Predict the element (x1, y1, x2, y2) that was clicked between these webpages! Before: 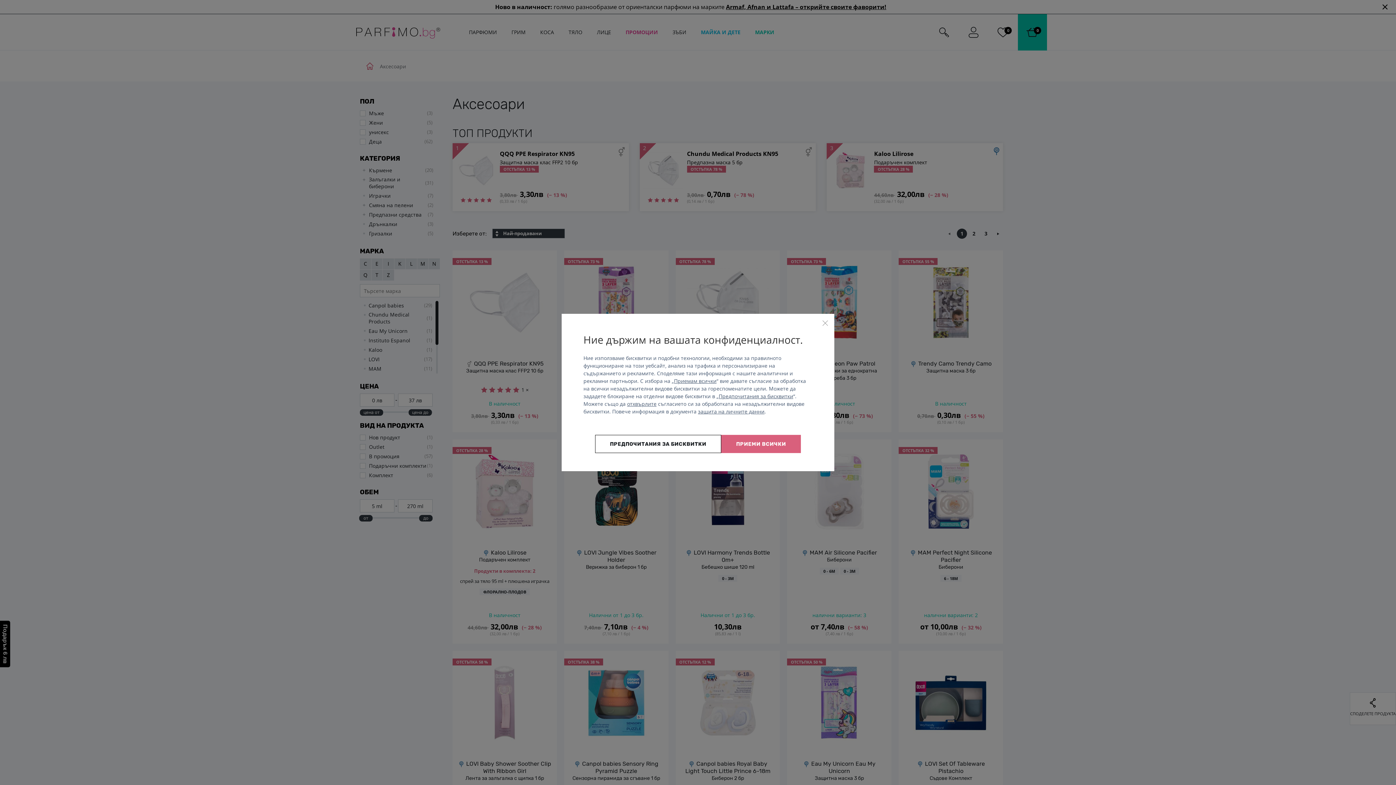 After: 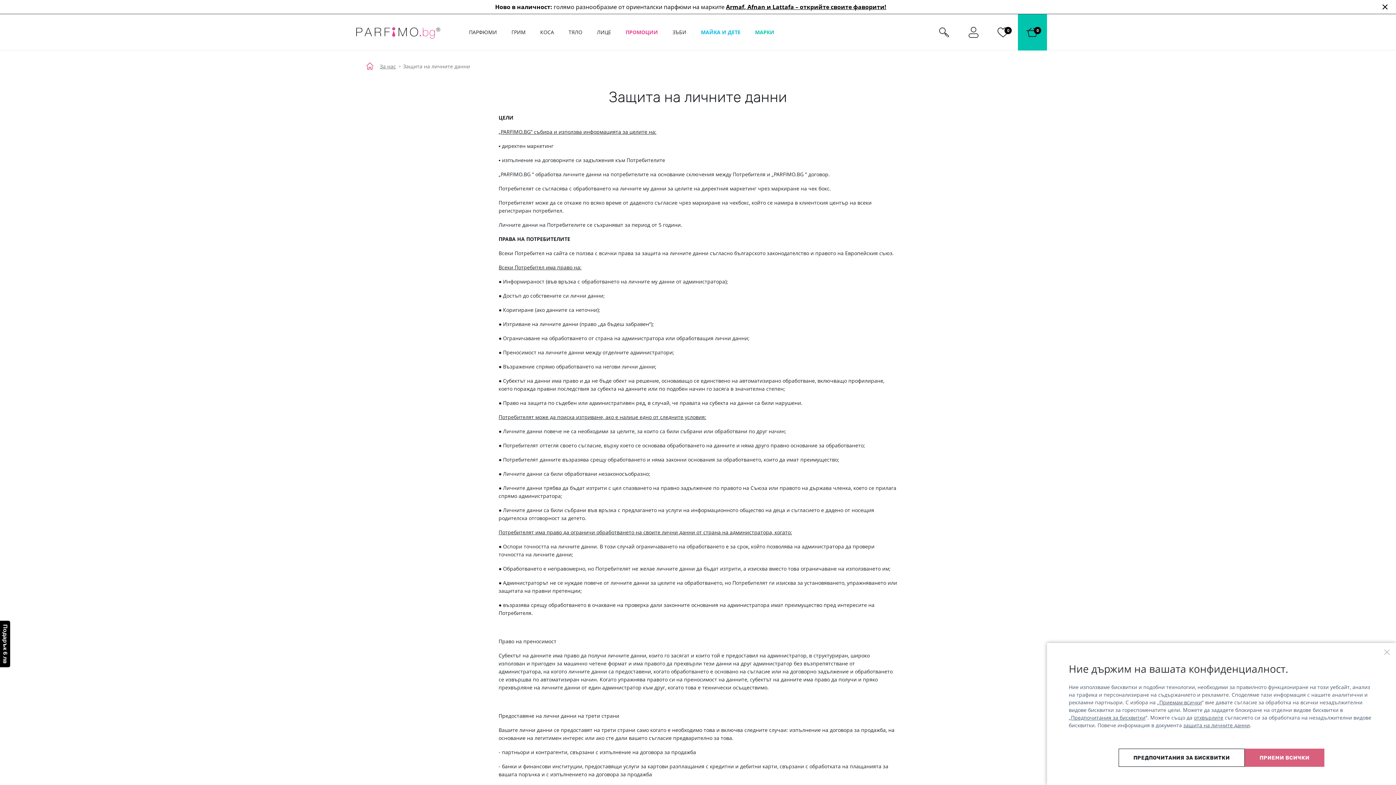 Action: label: защита на личните данни bbox: (698, 408, 764, 415)